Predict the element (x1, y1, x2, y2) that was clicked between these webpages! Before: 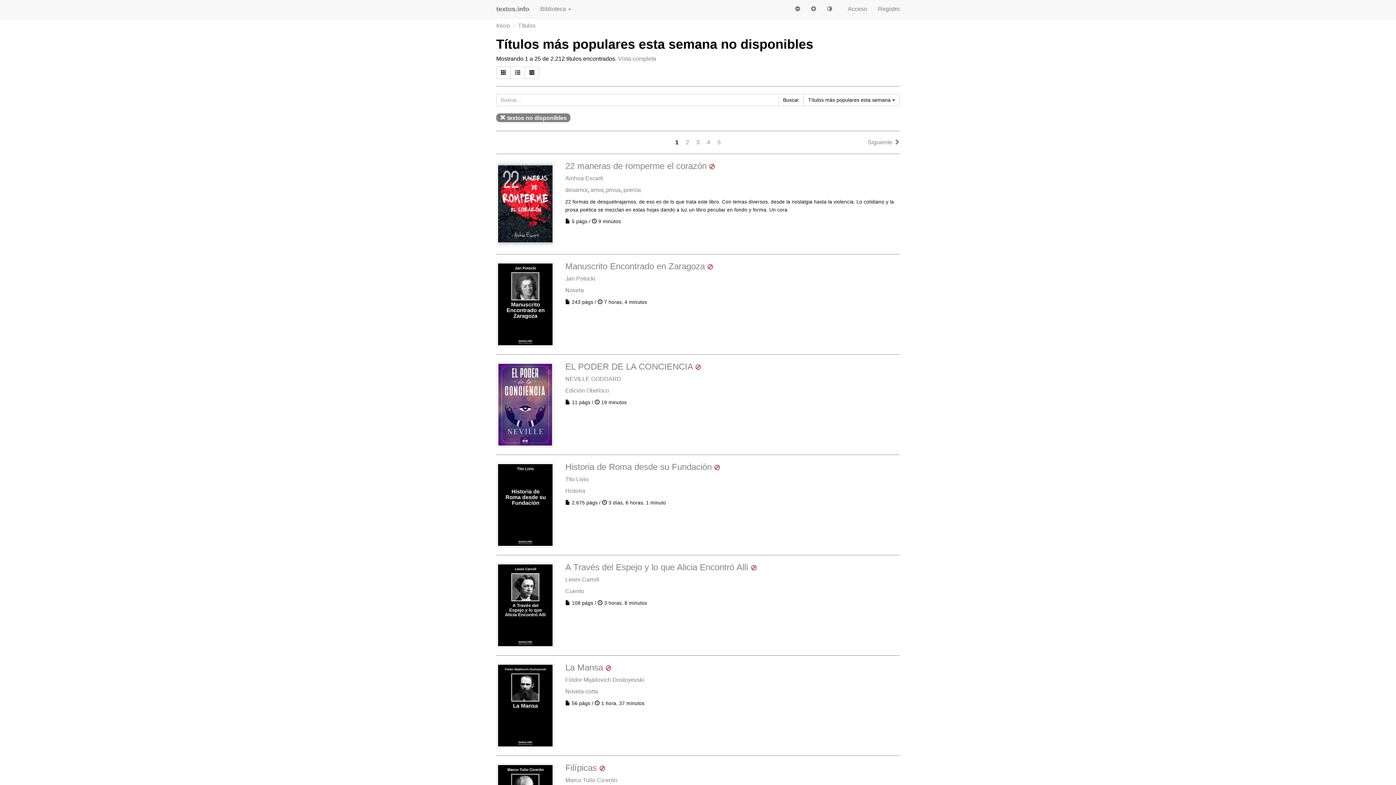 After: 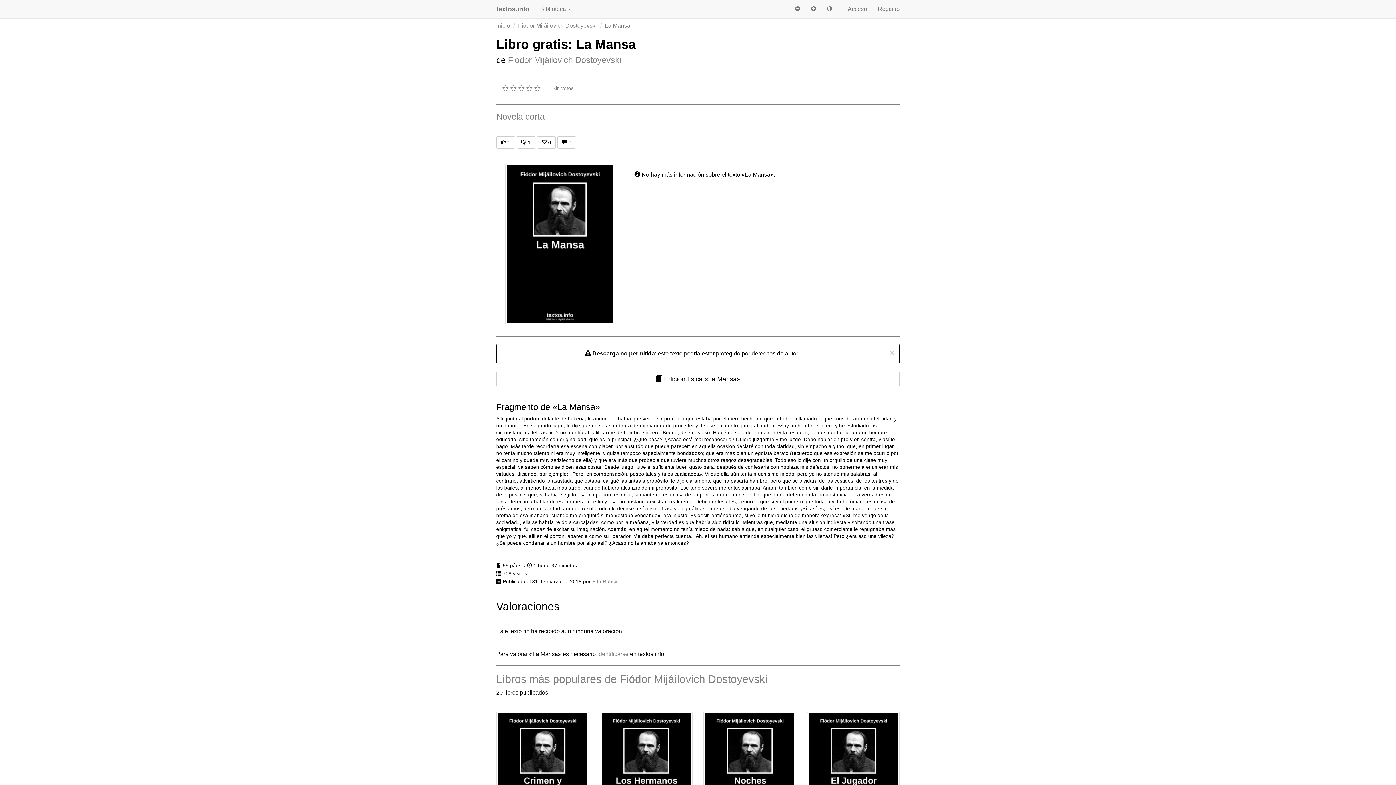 Action: label: La Mansa bbox: (565, 662, 603, 672)